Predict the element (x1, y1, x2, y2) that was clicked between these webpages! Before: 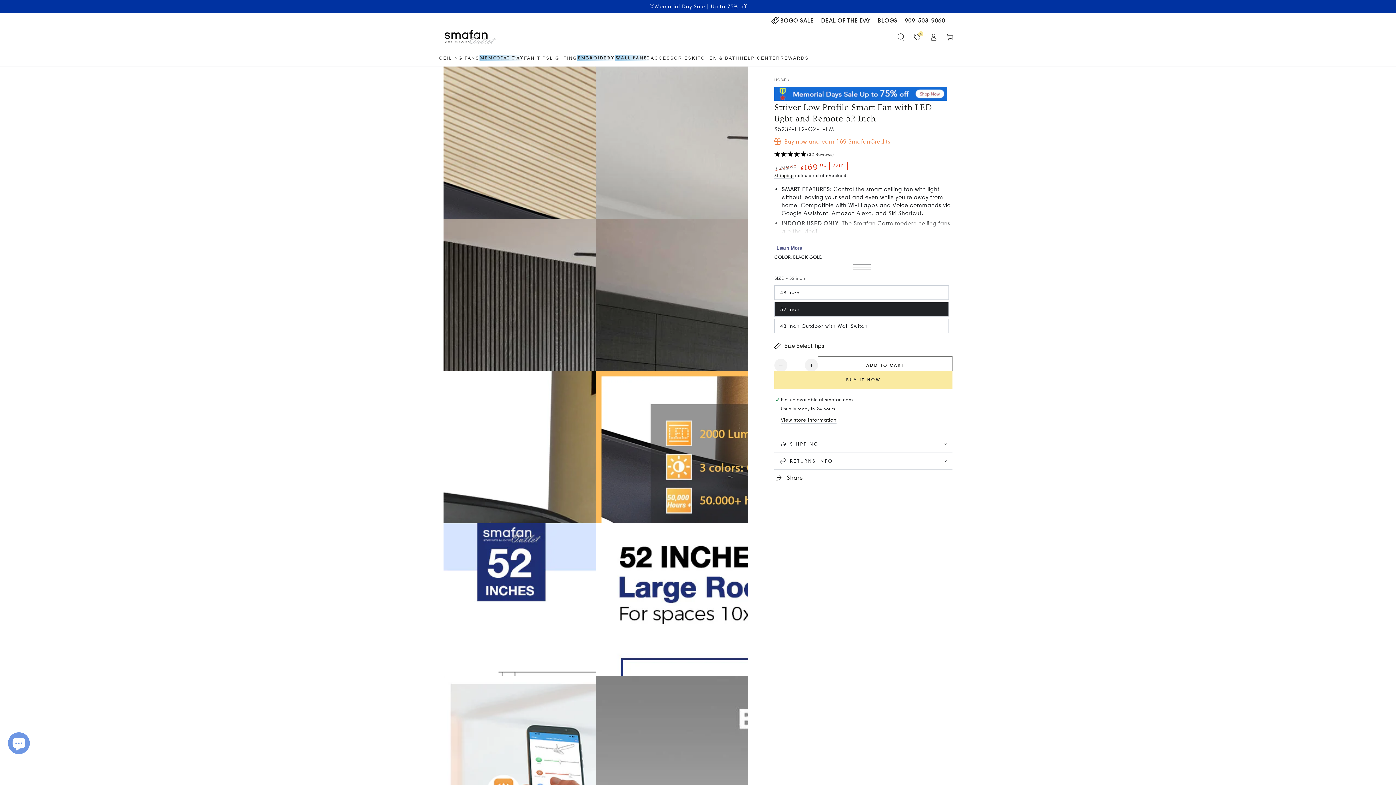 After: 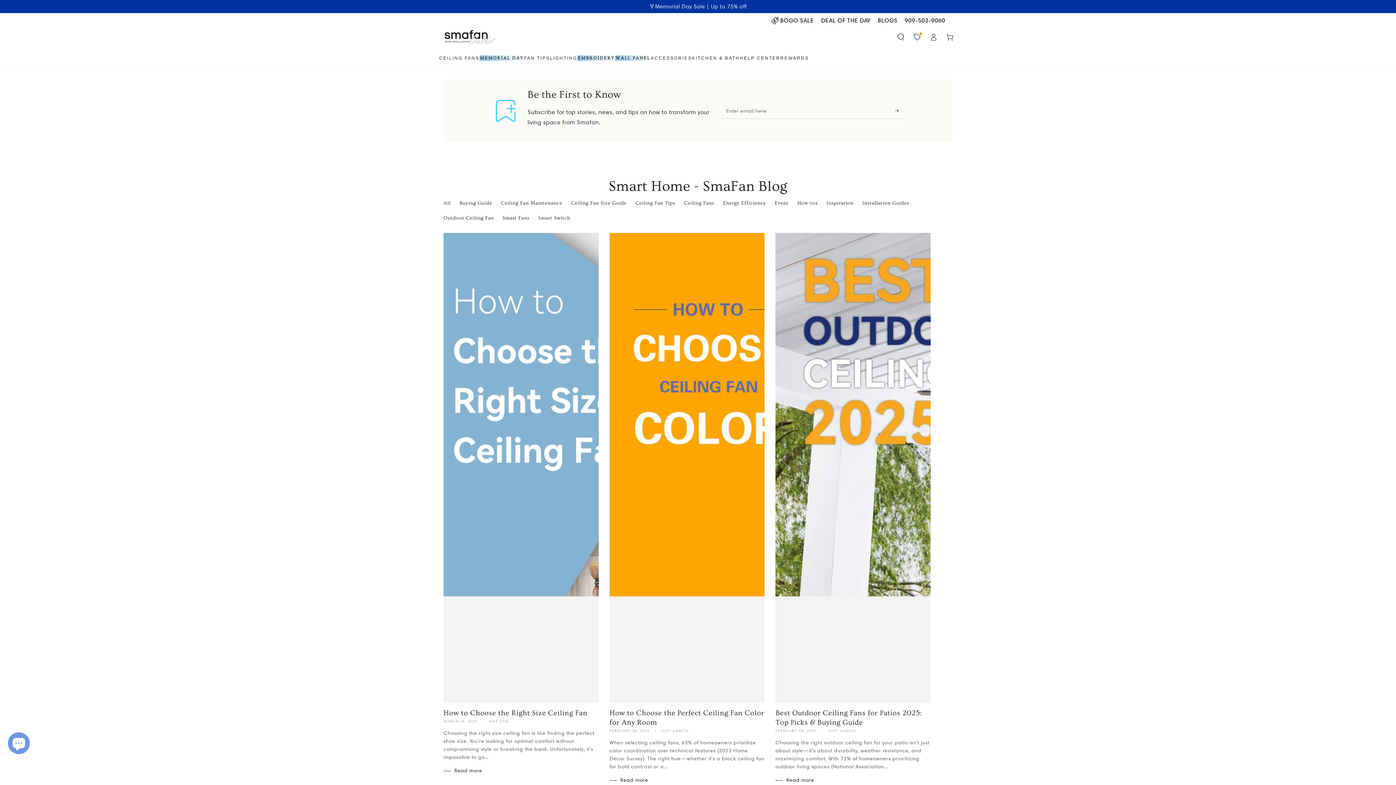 Action: bbox: (878, 17, 897, 24) label: BLOGS